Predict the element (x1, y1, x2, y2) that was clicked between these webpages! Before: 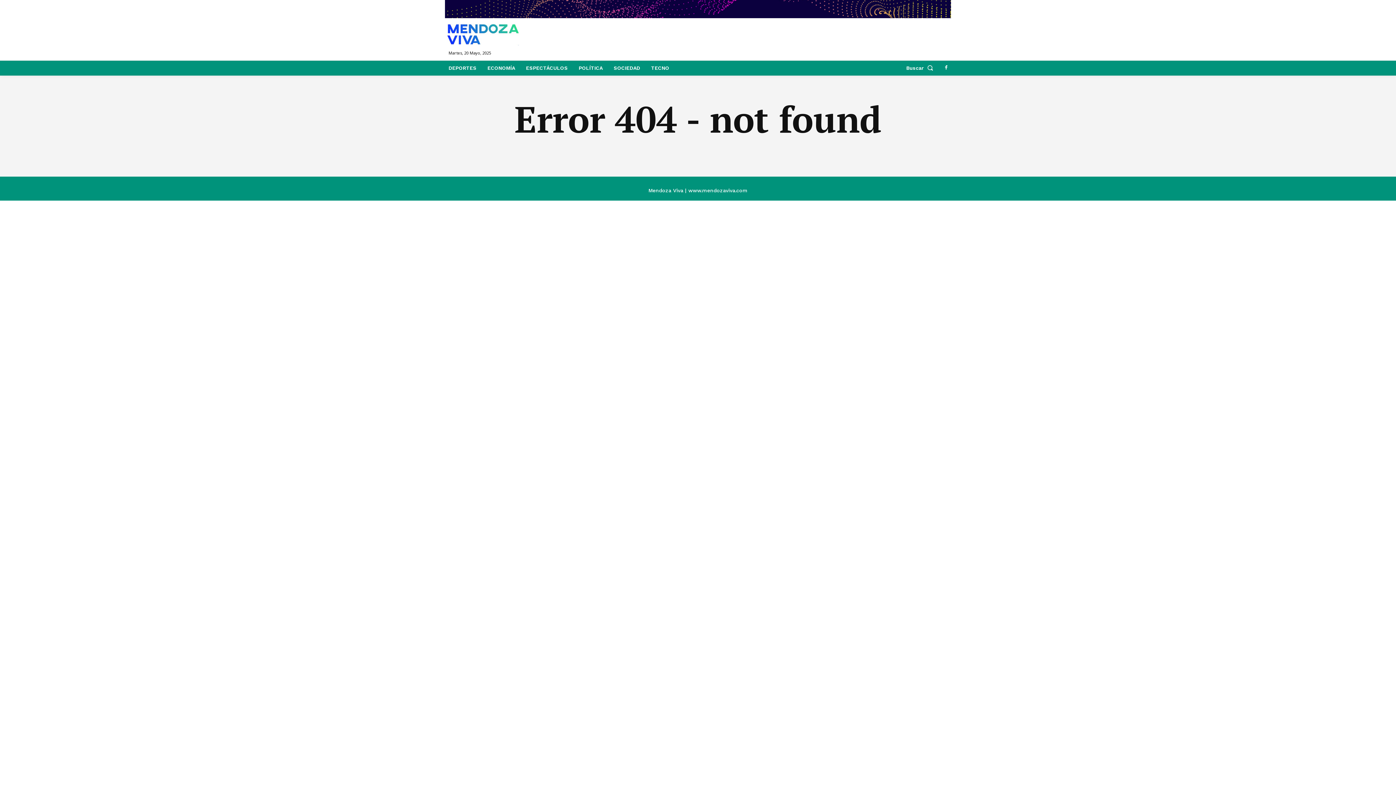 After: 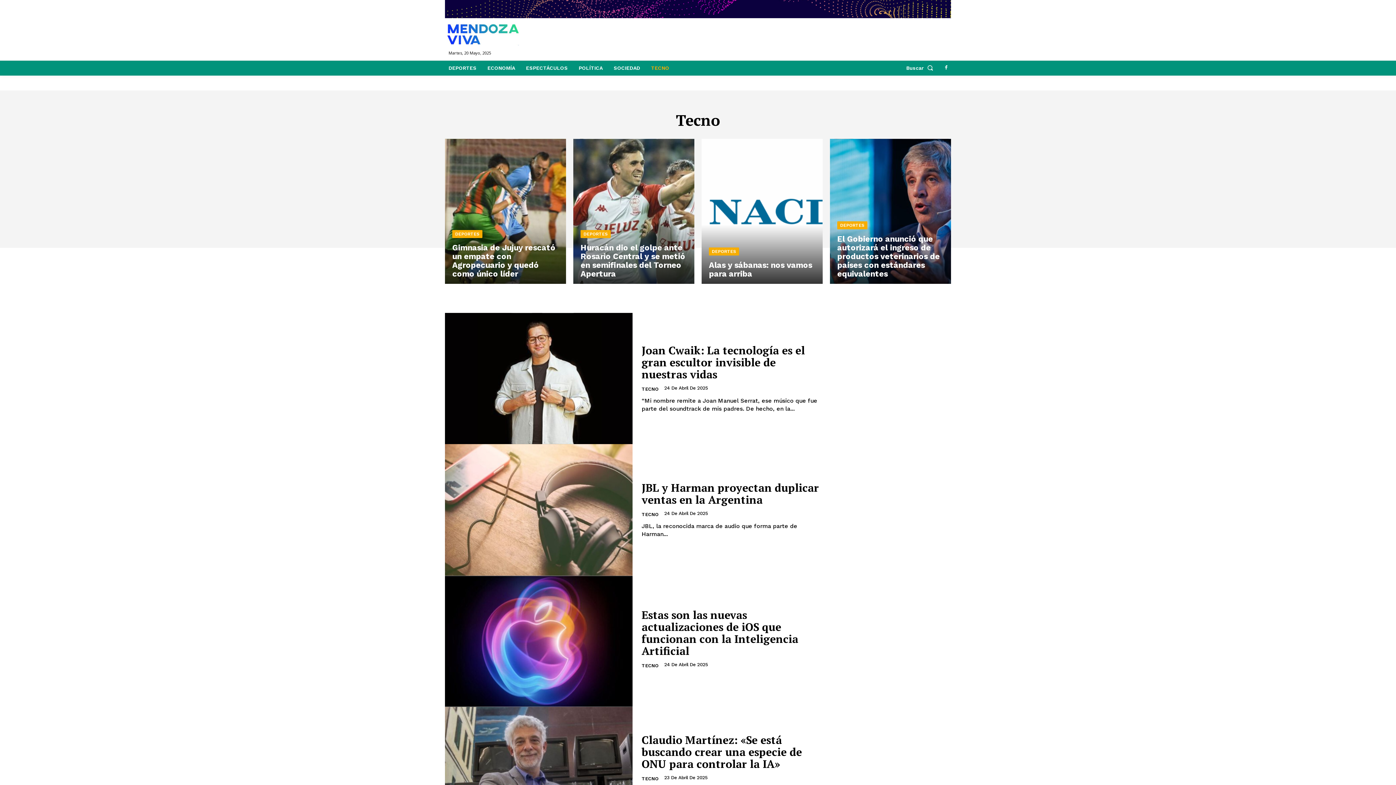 Action: bbox: (647, 60, 673, 75) label: TECNO